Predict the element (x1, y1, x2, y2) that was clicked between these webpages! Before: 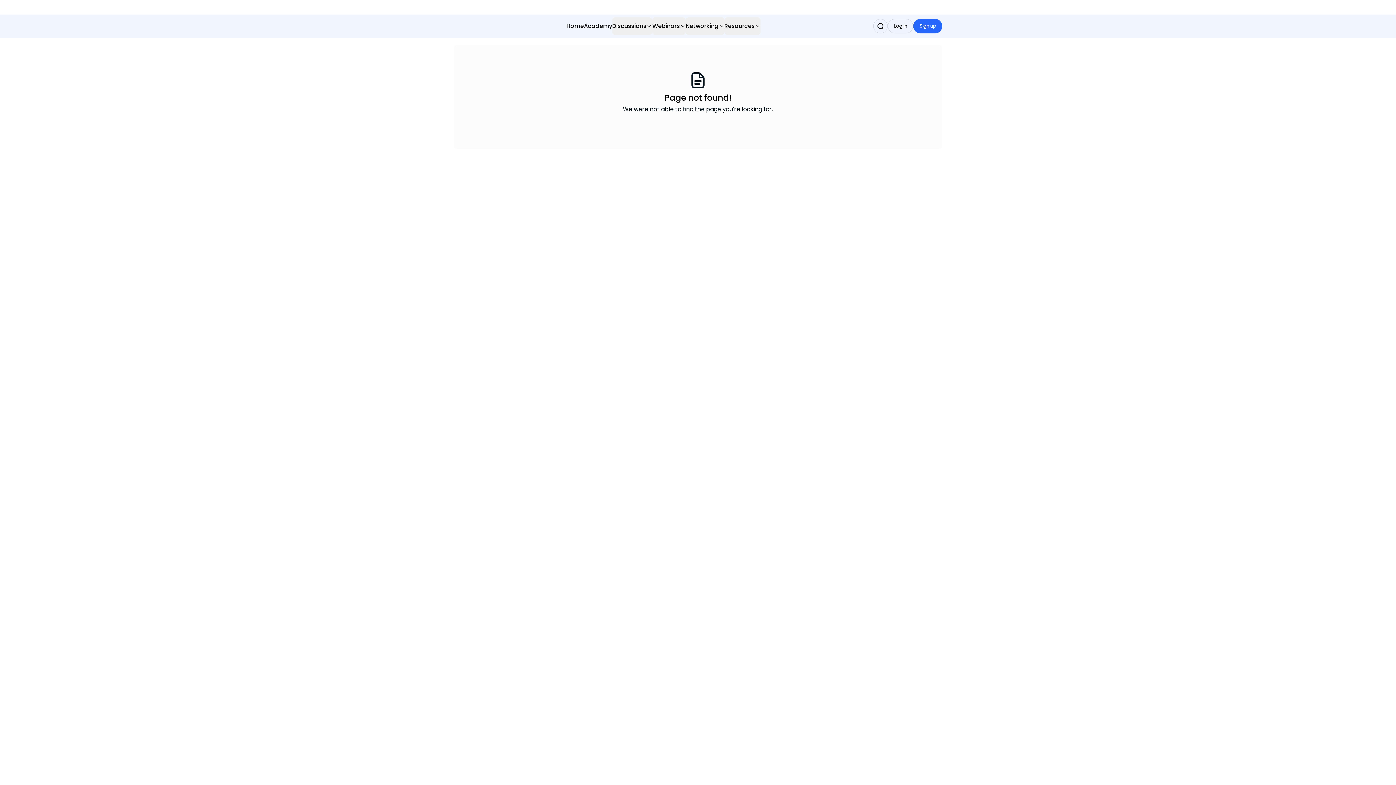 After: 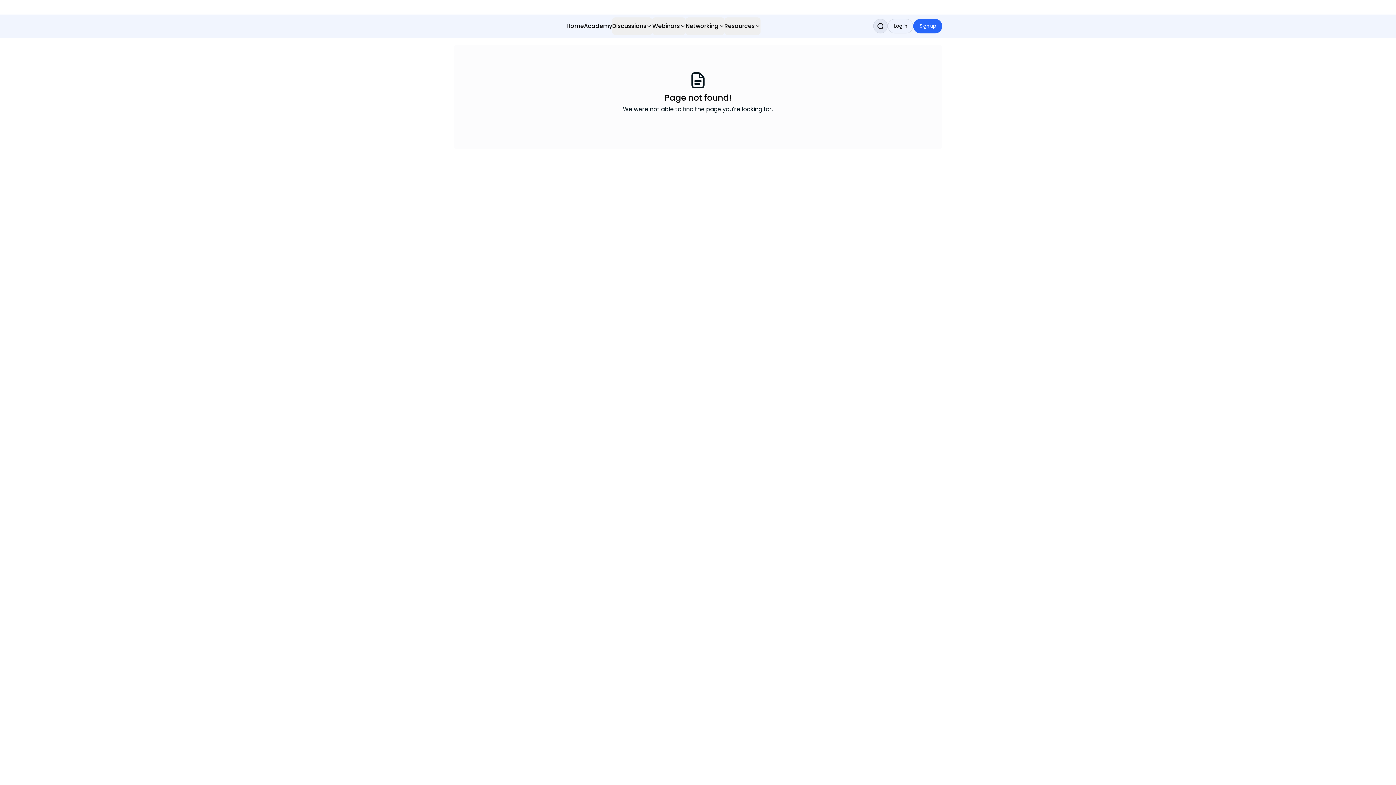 Action: bbox: (873, 18, 888, 33) label: Search